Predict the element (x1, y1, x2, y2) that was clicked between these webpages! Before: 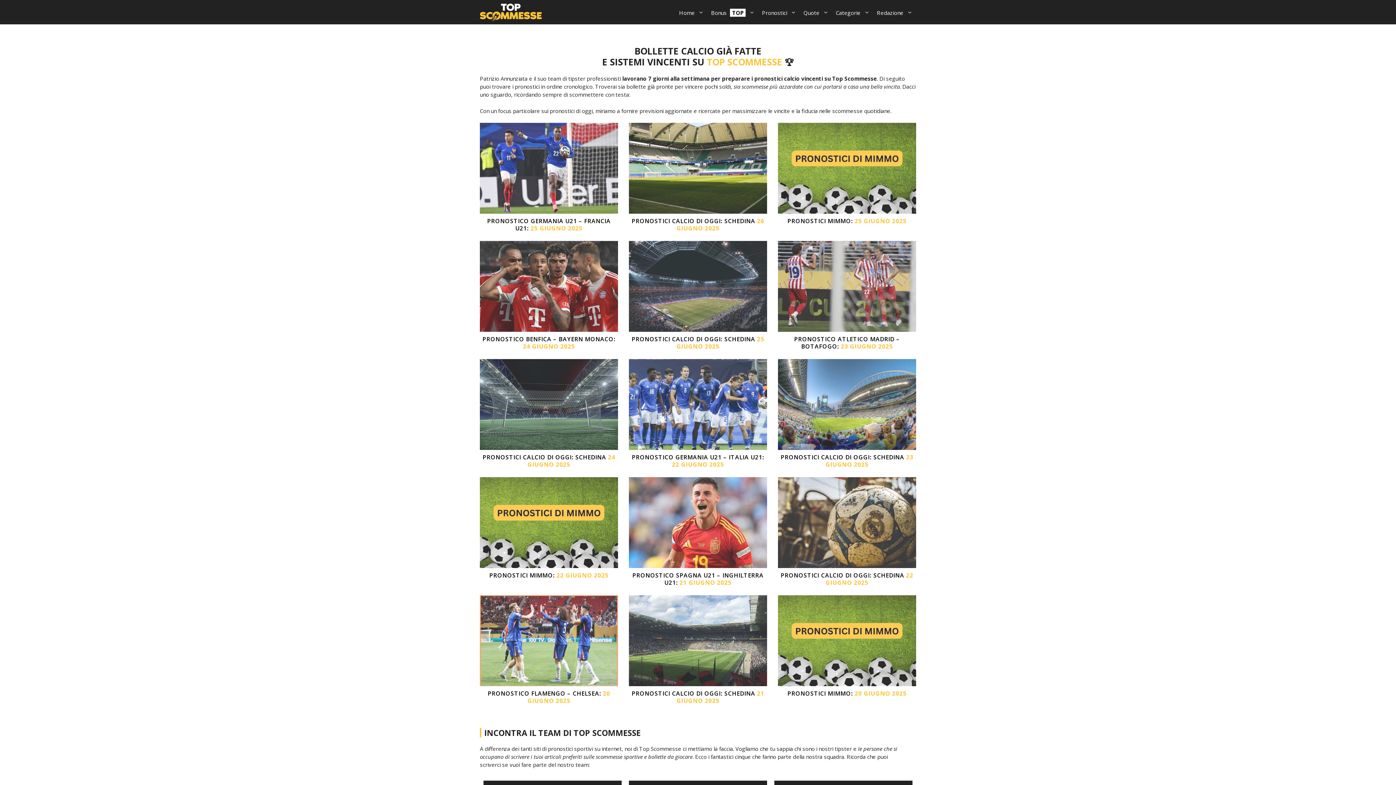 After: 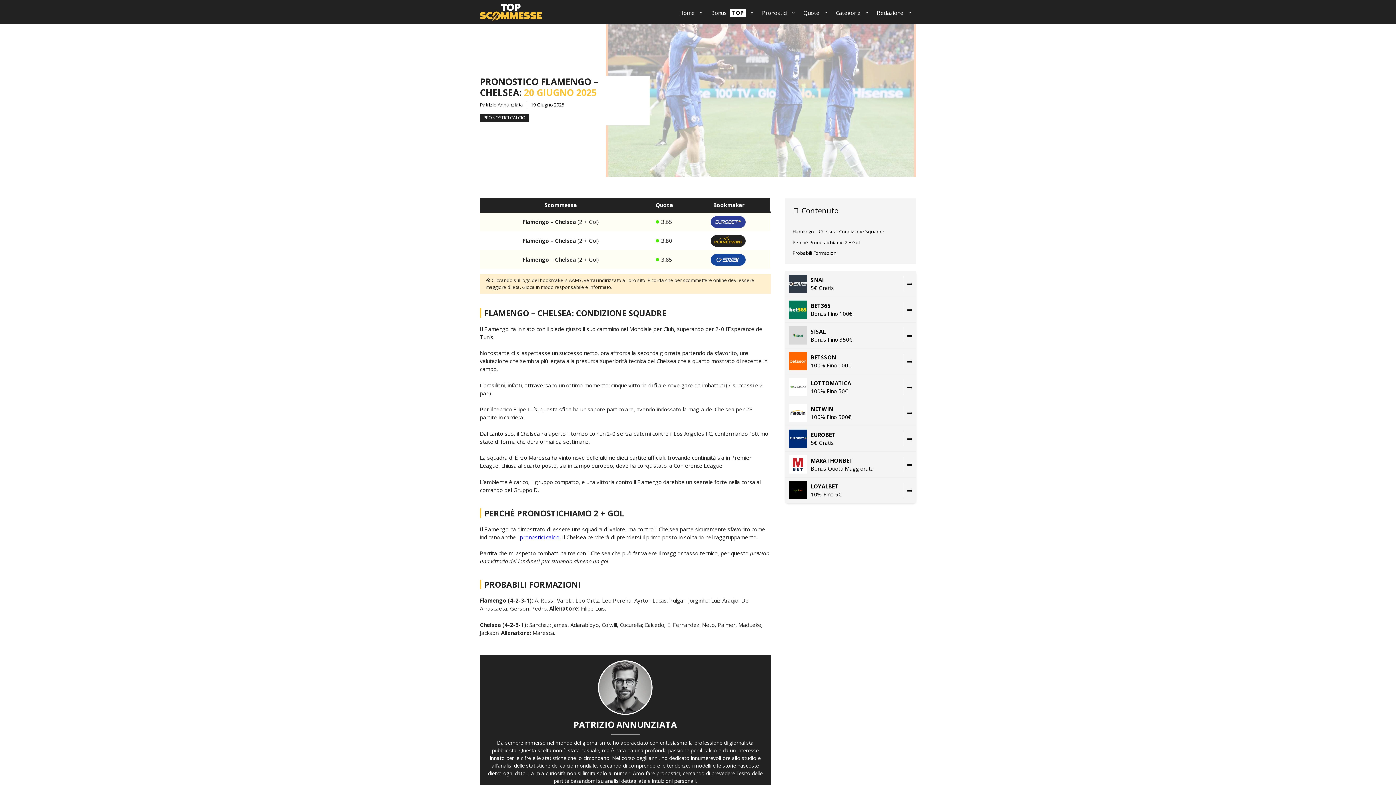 Action: bbox: (487, 689, 610, 705) label: PRONOSTICO FLAMENGO – CHELSEA: 20 GIUGNO 2025